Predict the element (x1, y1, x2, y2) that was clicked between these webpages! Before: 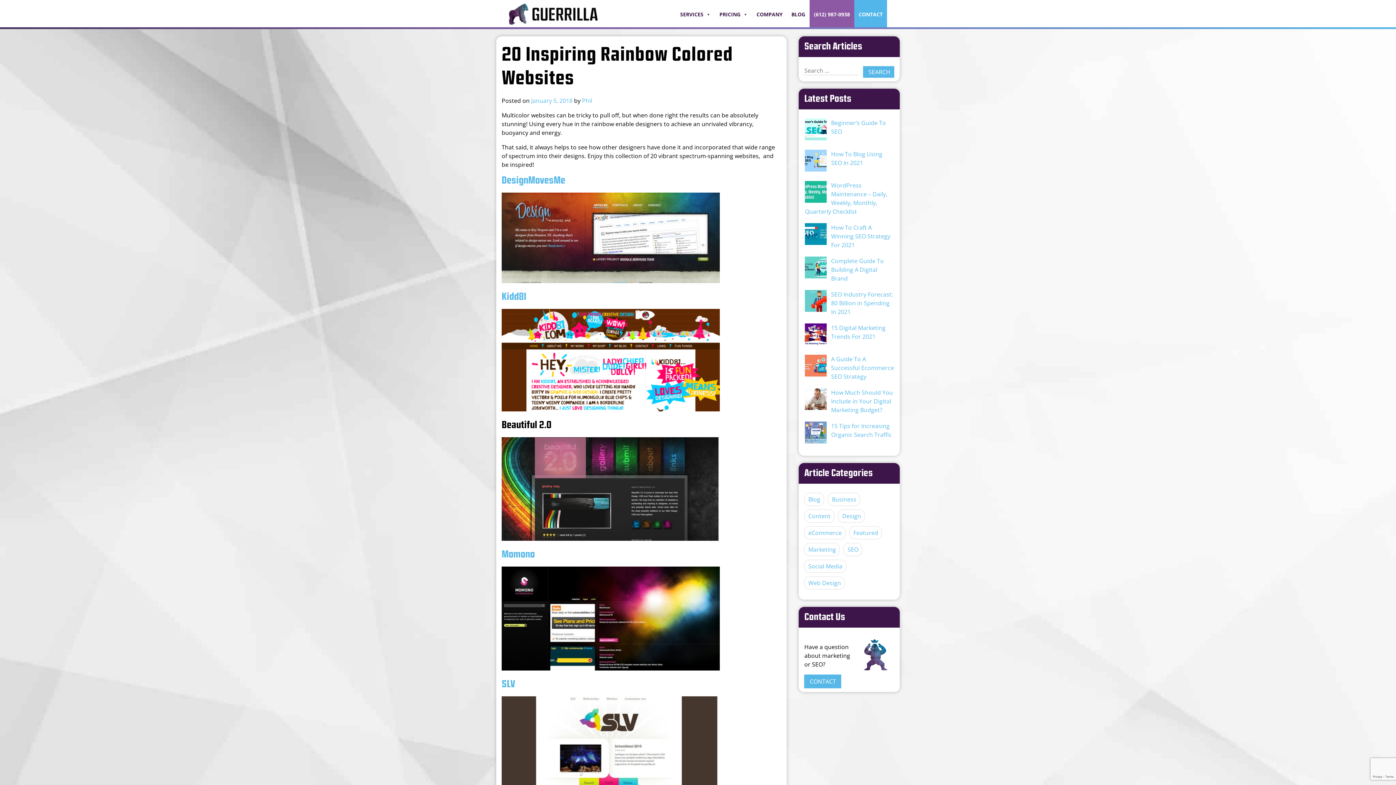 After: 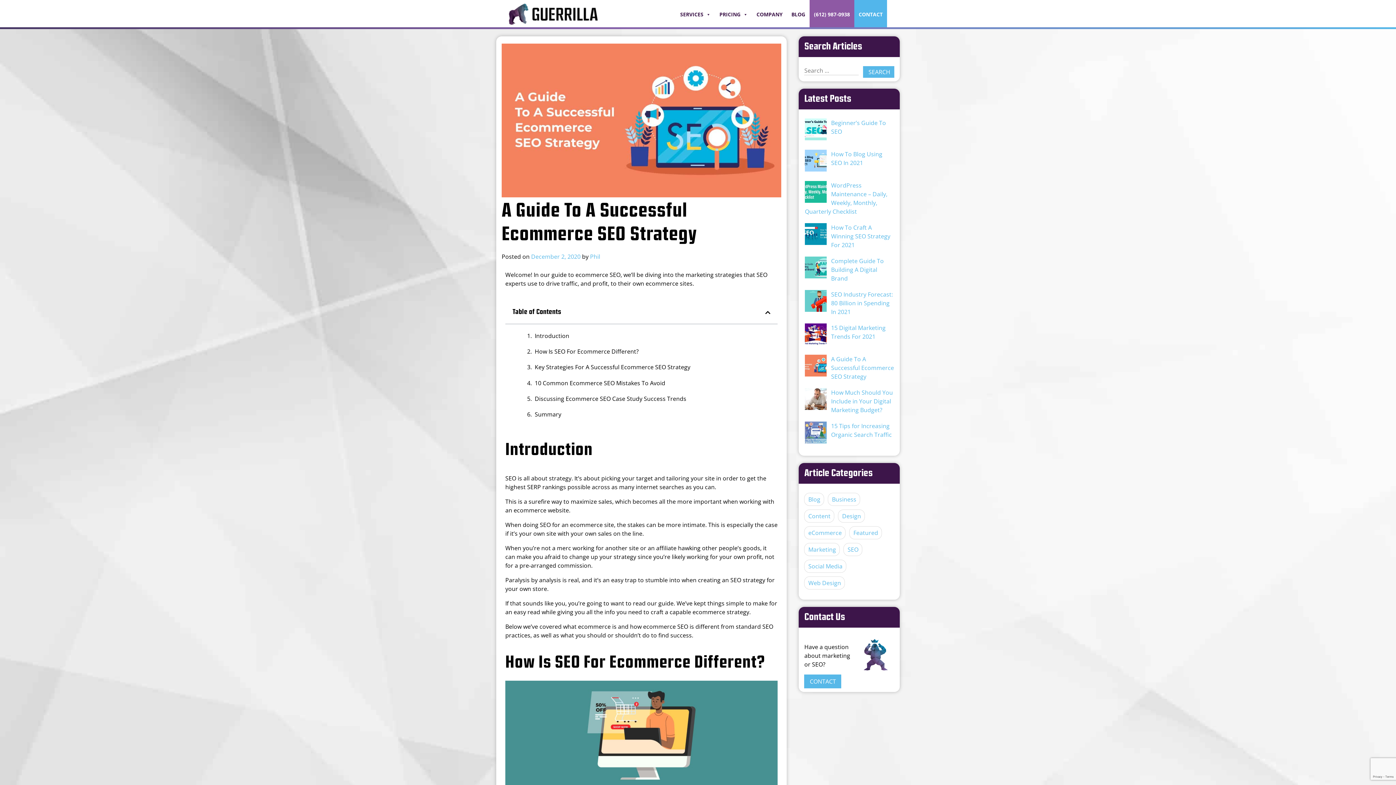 Action: bbox: (805, 354, 826, 378)